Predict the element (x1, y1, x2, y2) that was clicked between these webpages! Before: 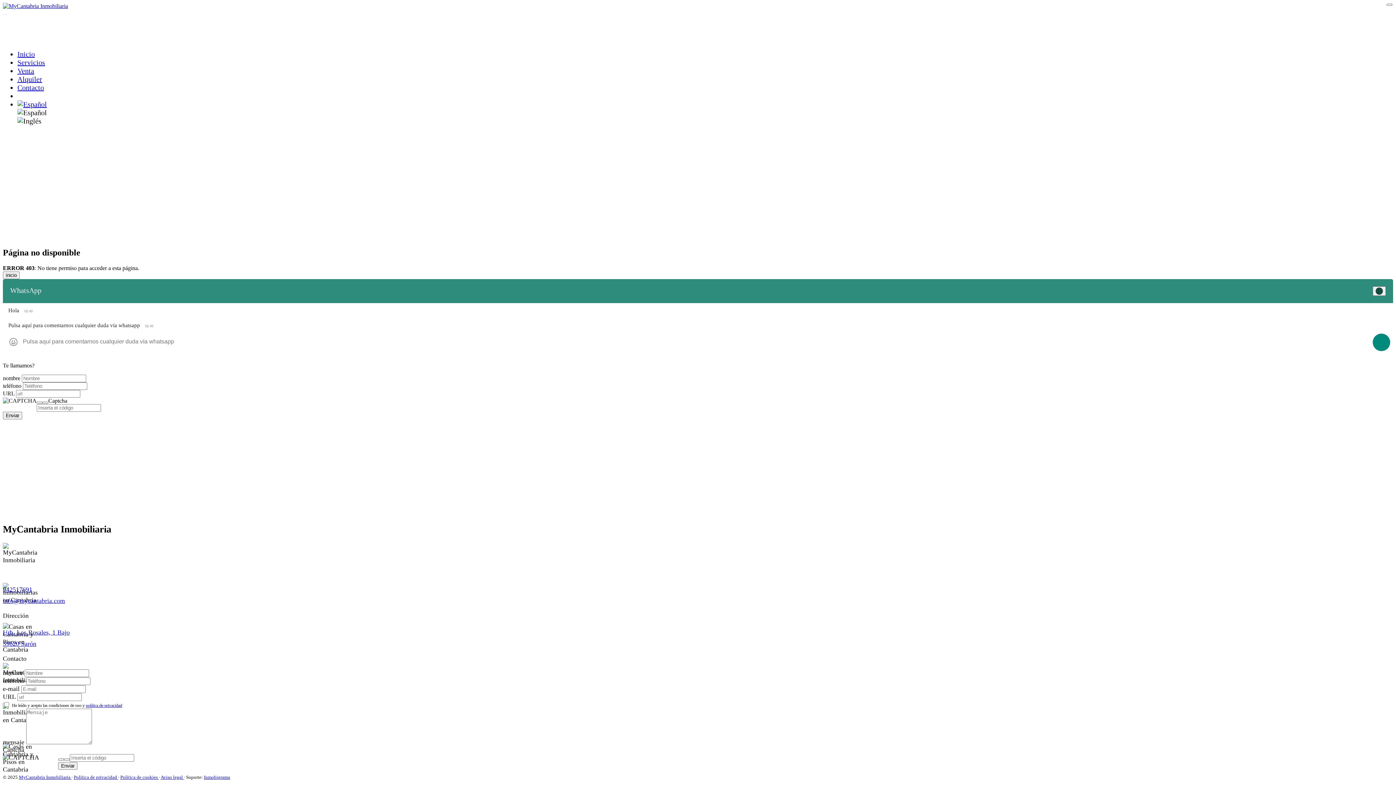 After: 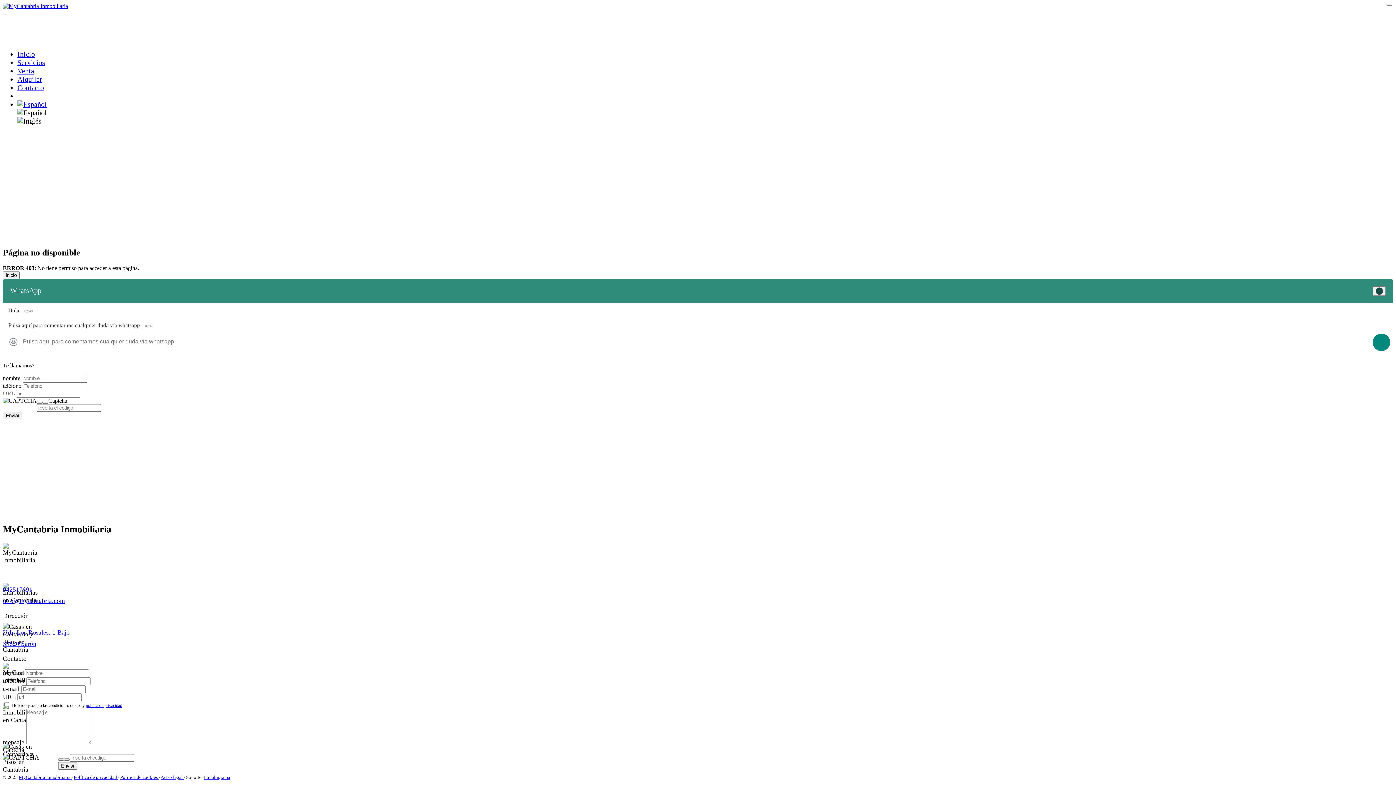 Action: bbox: (1373, 333, 1390, 351)